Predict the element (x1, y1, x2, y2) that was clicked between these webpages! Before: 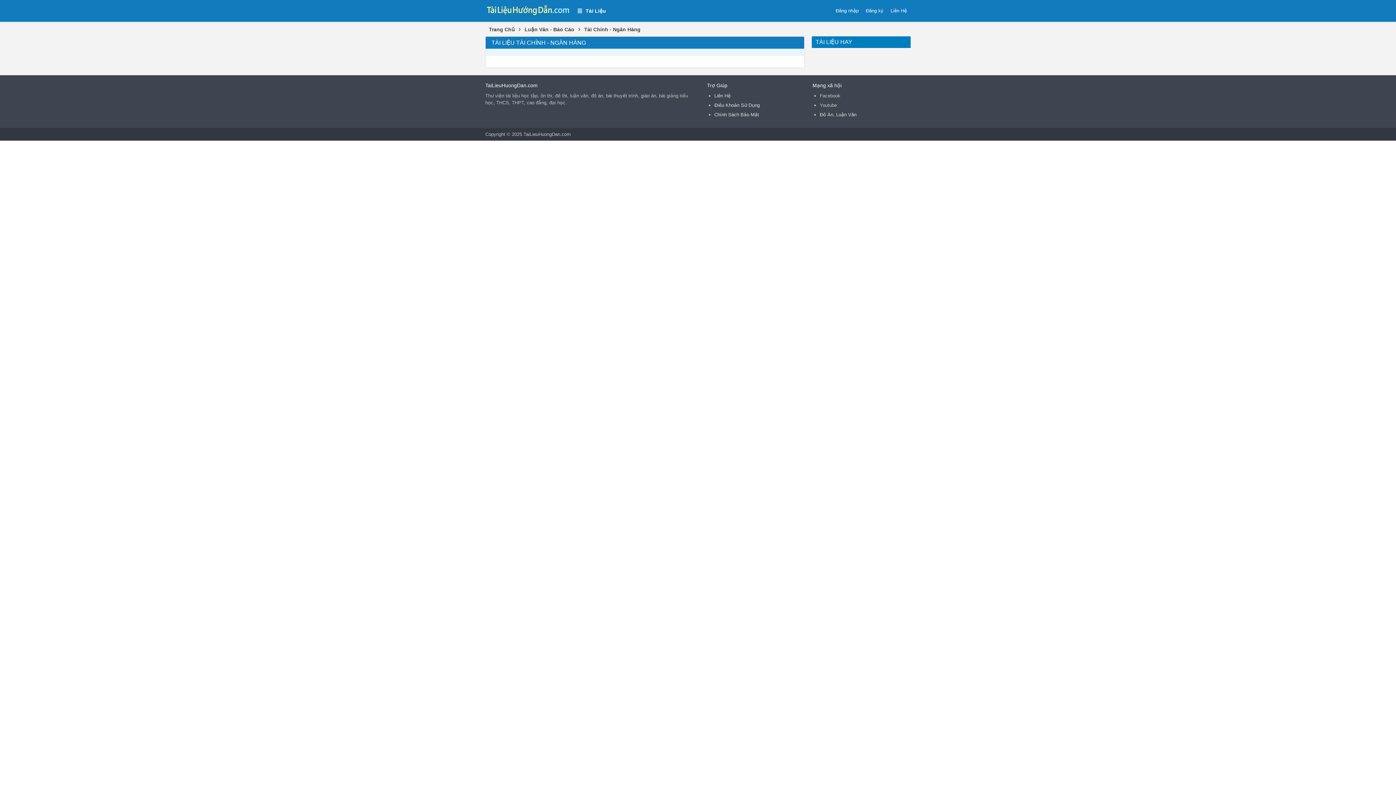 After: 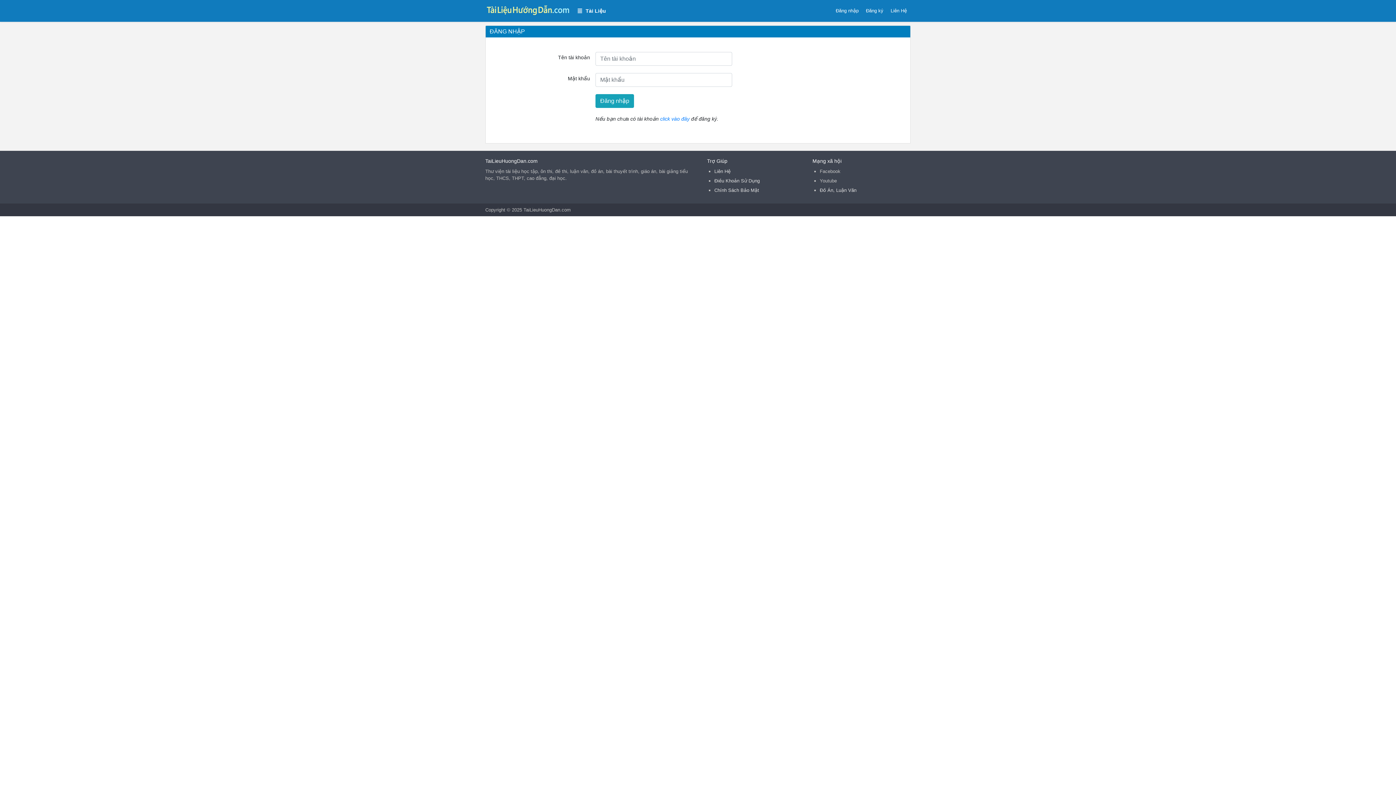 Action: bbox: (832, 0, 862, 21) label: Đăng nhập